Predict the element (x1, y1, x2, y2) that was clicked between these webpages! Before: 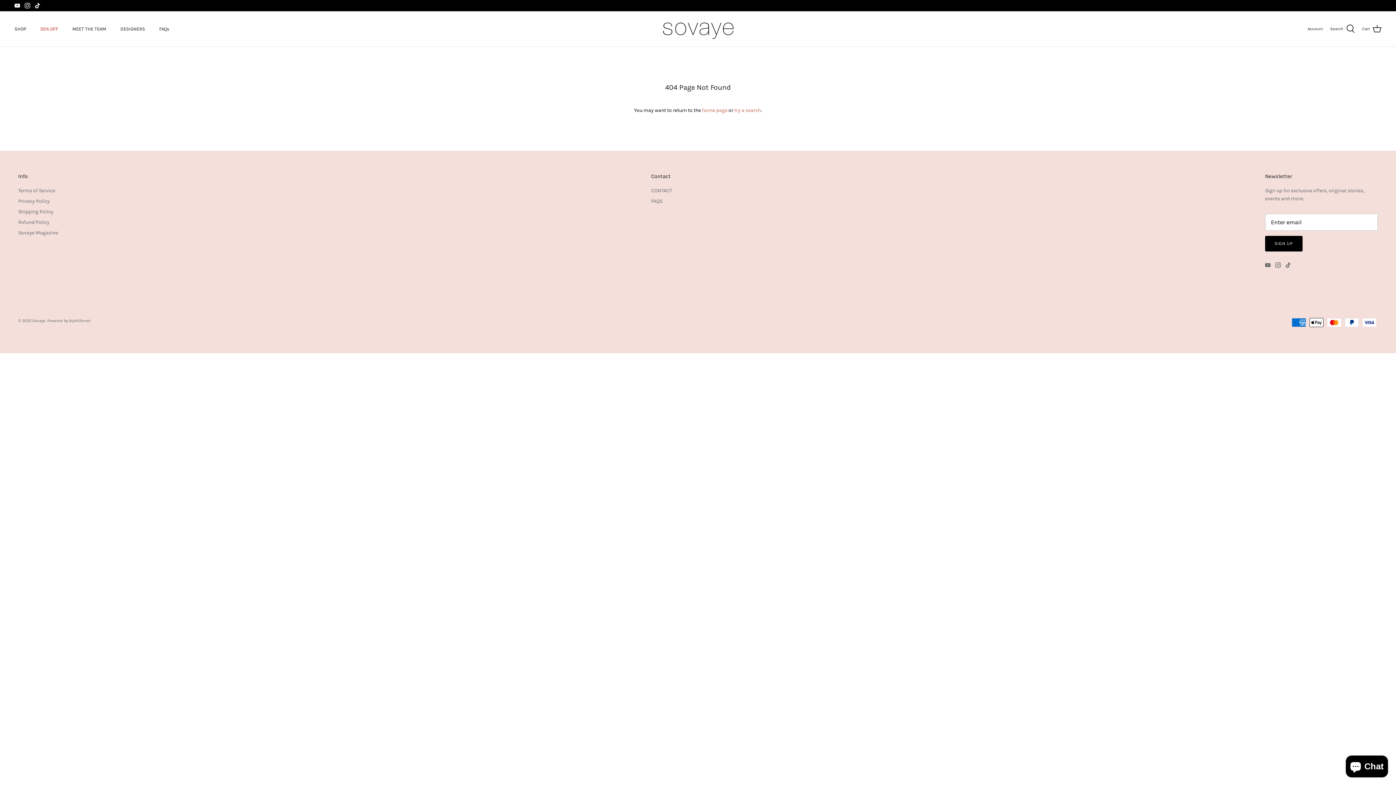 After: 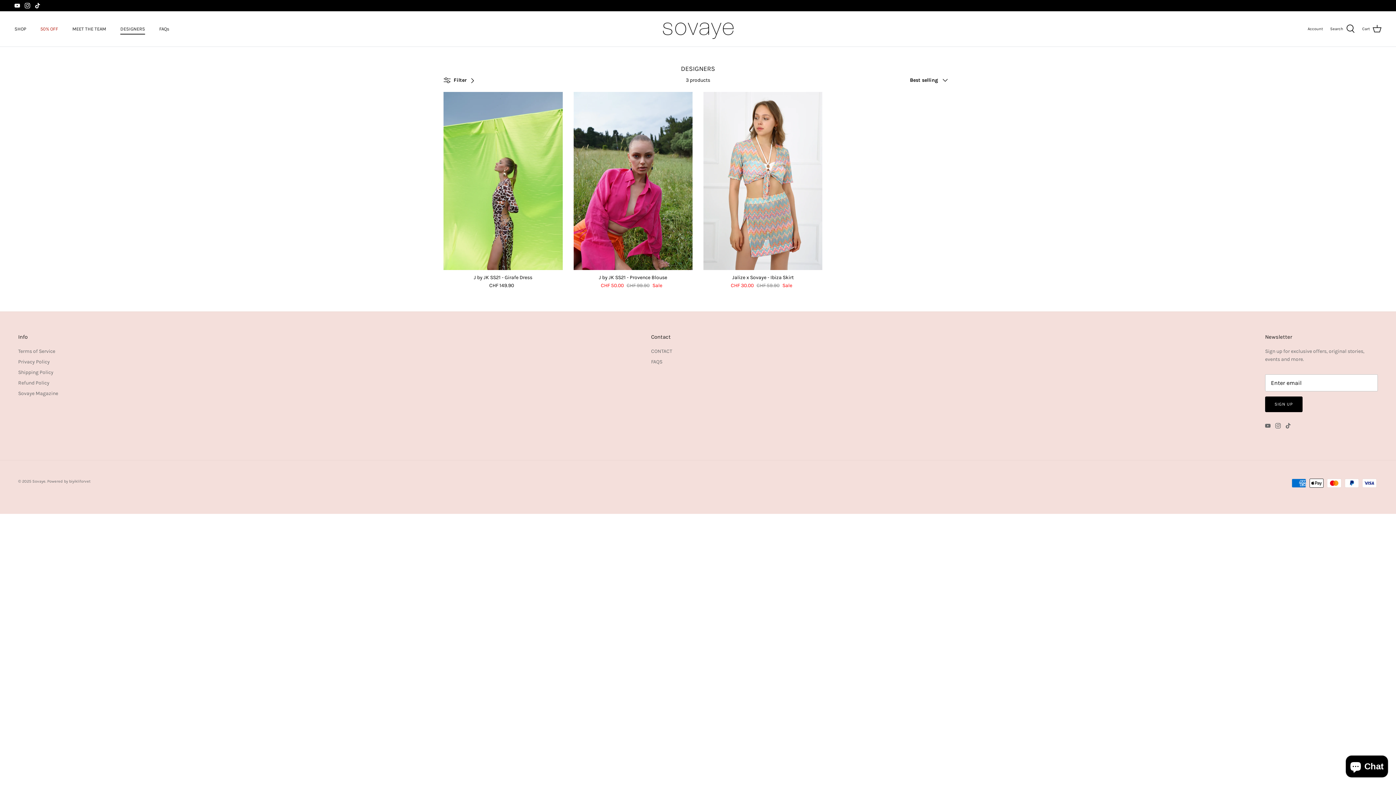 Action: bbox: (113, 17, 151, 40) label: DESIGNERS